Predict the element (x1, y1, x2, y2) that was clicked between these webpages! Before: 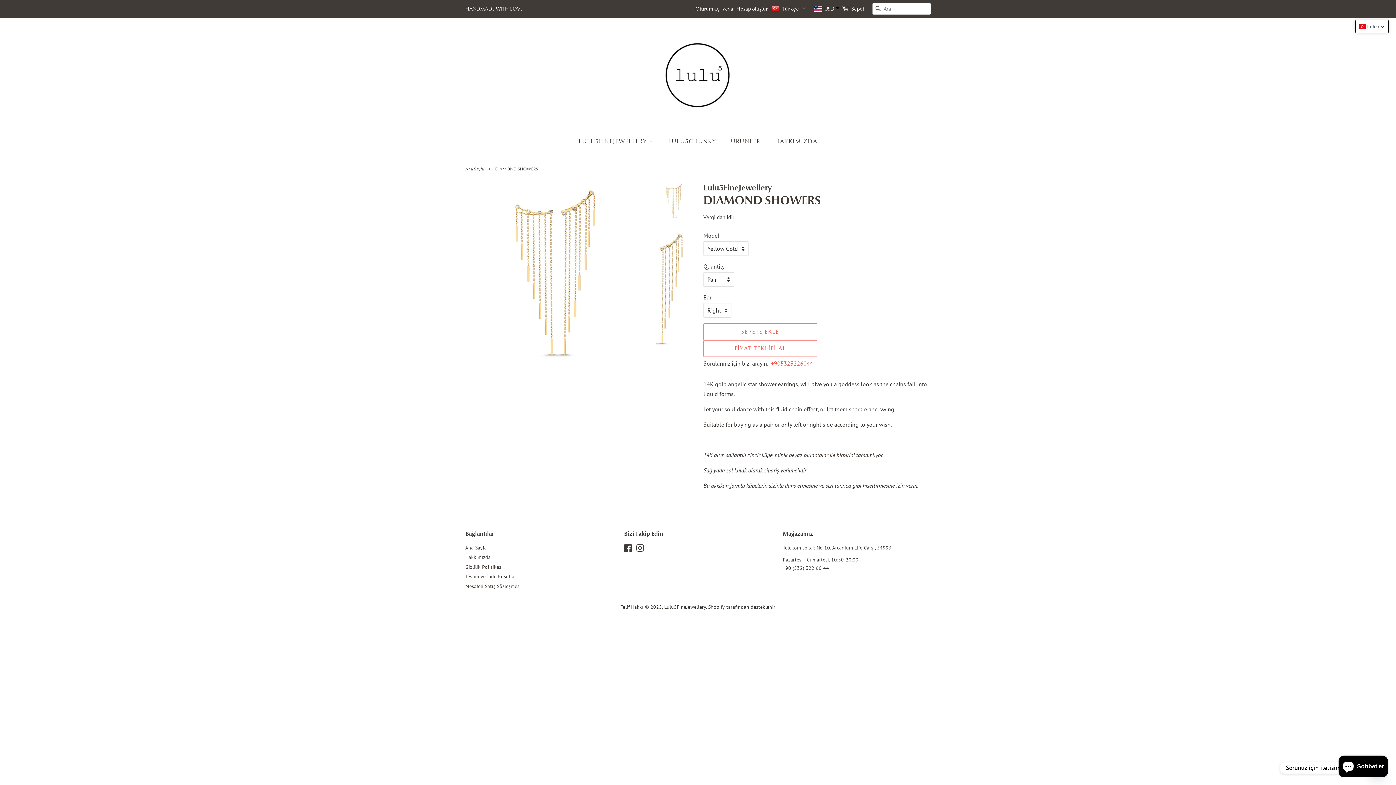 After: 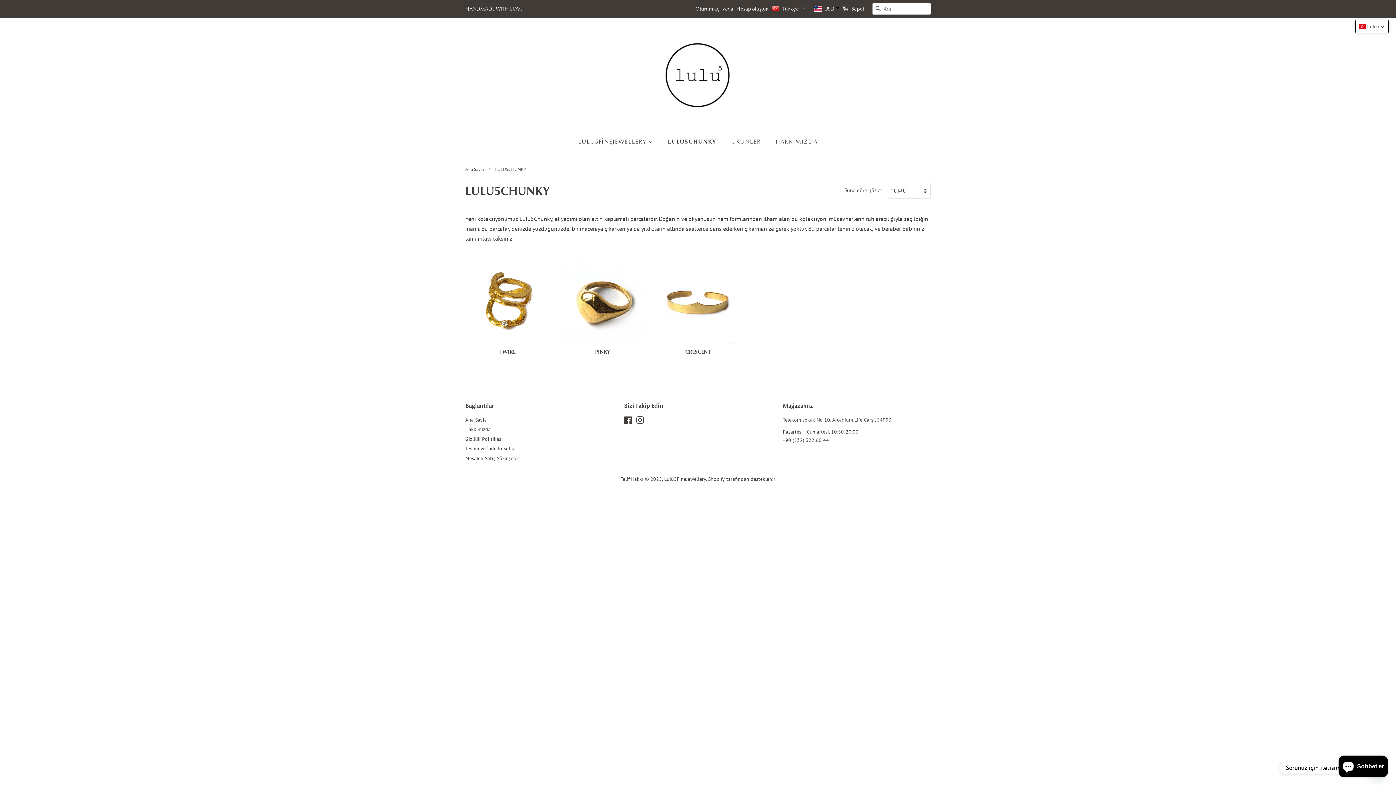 Action: bbox: (663, 134, 723, 149) label: LULU5CHUNKY